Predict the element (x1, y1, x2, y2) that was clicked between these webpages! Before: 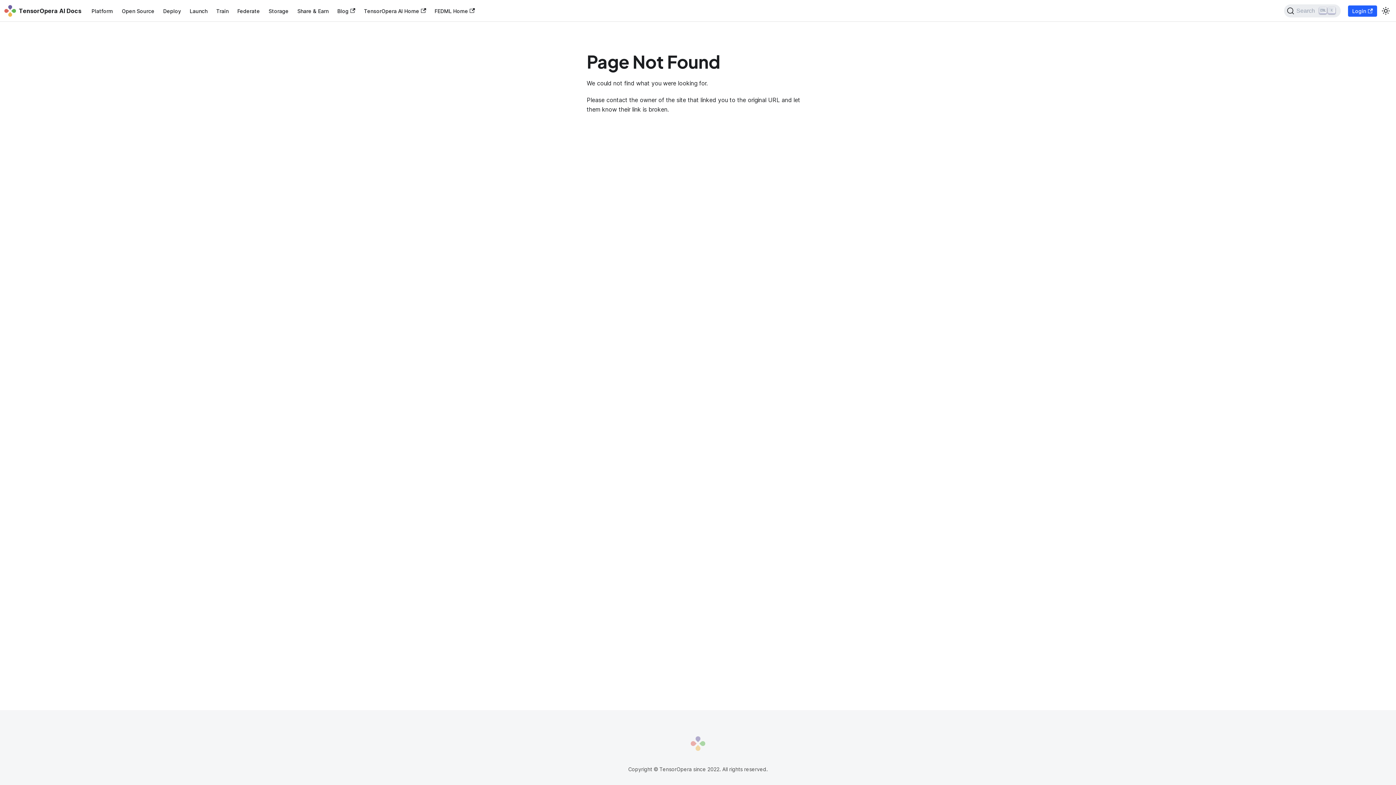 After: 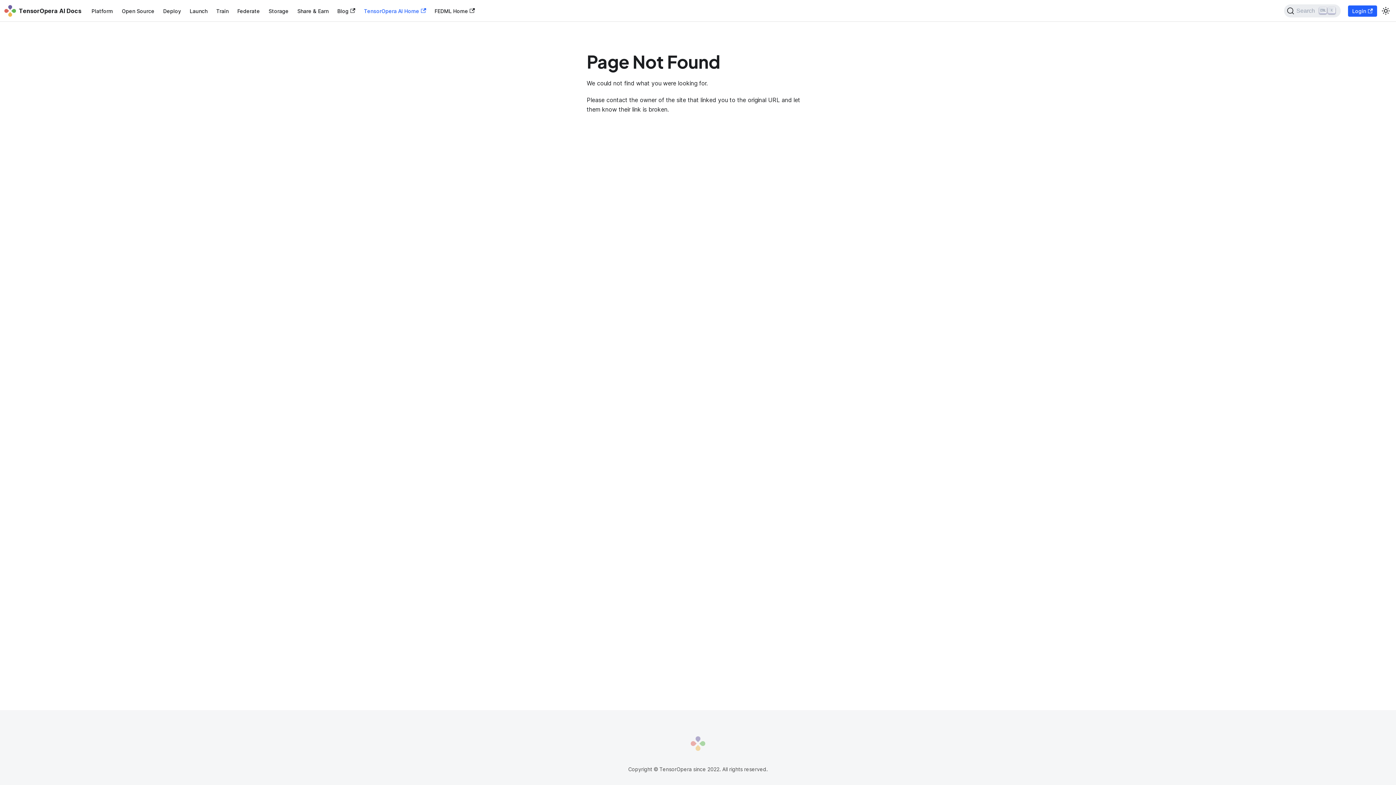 Action: label: TensorOpera AI Home bbox: (359, 5, 430, 16)